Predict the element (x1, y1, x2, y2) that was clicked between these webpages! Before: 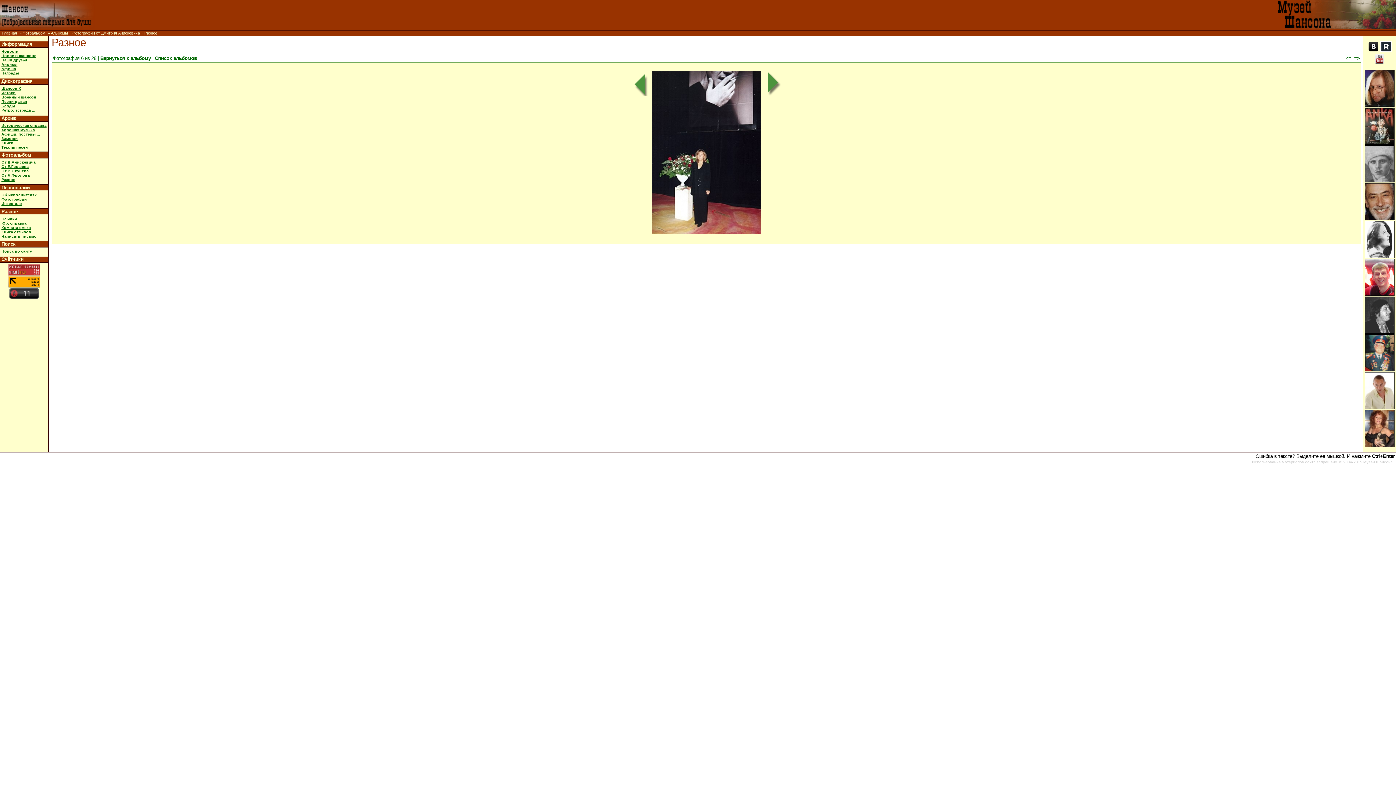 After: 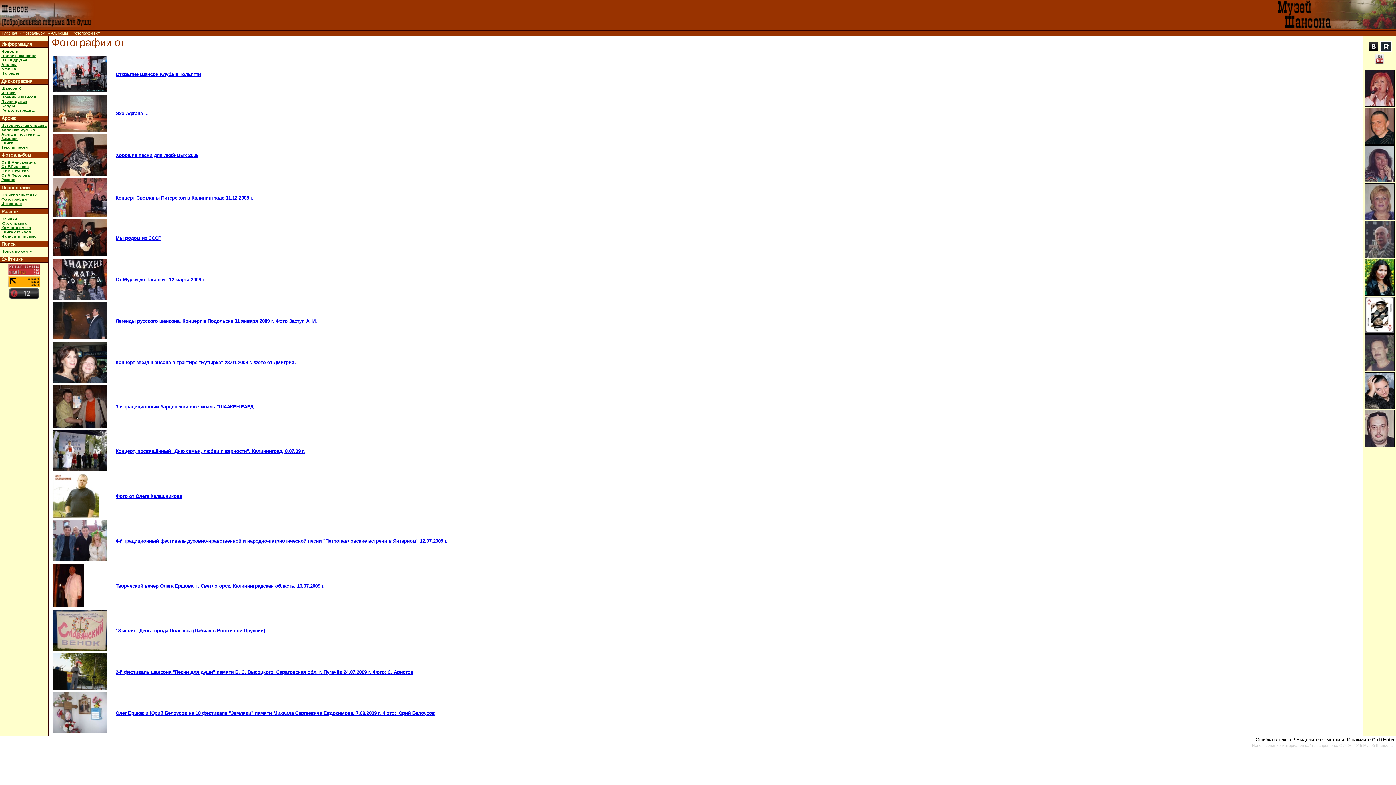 Action: bbox: (1, 177, 15, 181) label: Разное